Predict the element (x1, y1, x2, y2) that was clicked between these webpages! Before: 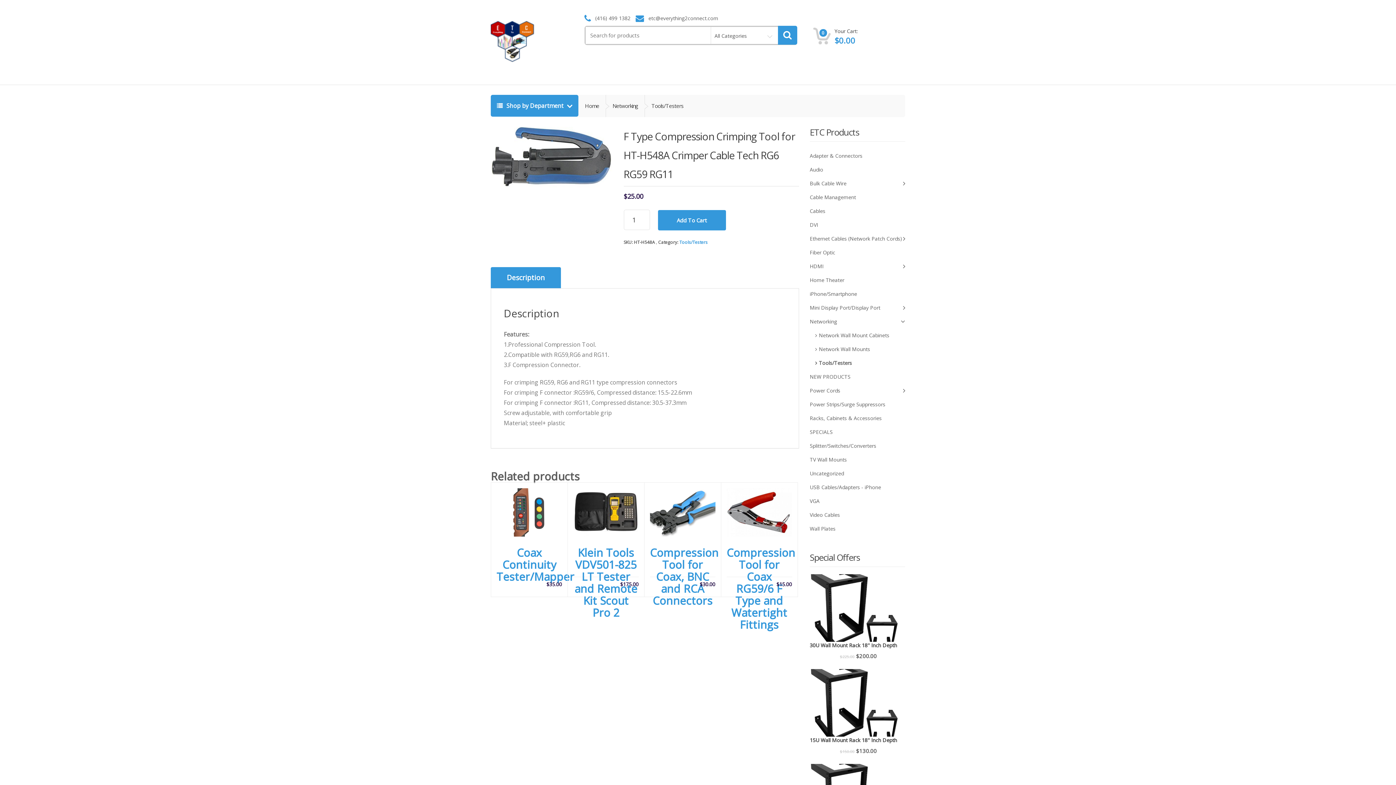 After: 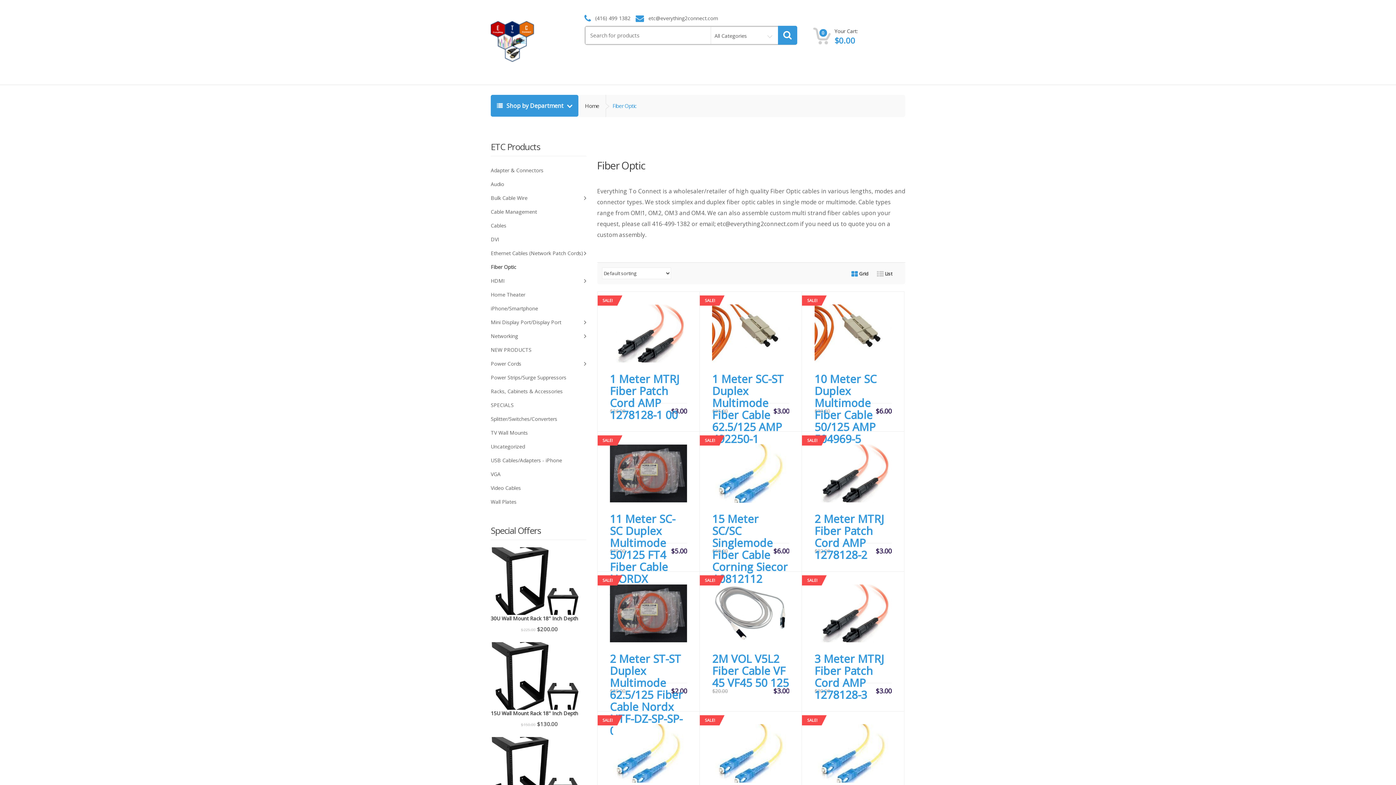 Action: bbox: (810, 245, 905, 259) label: Fiber Optic